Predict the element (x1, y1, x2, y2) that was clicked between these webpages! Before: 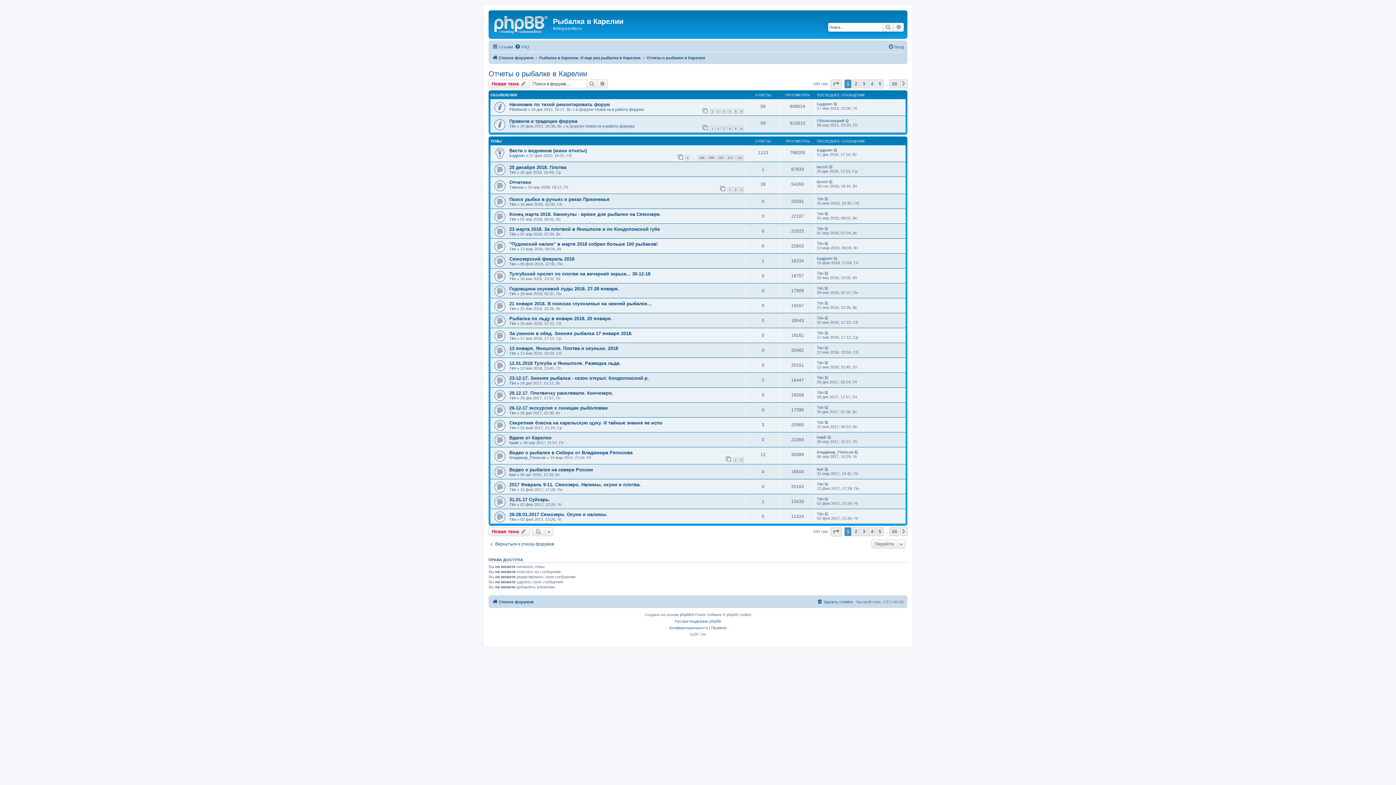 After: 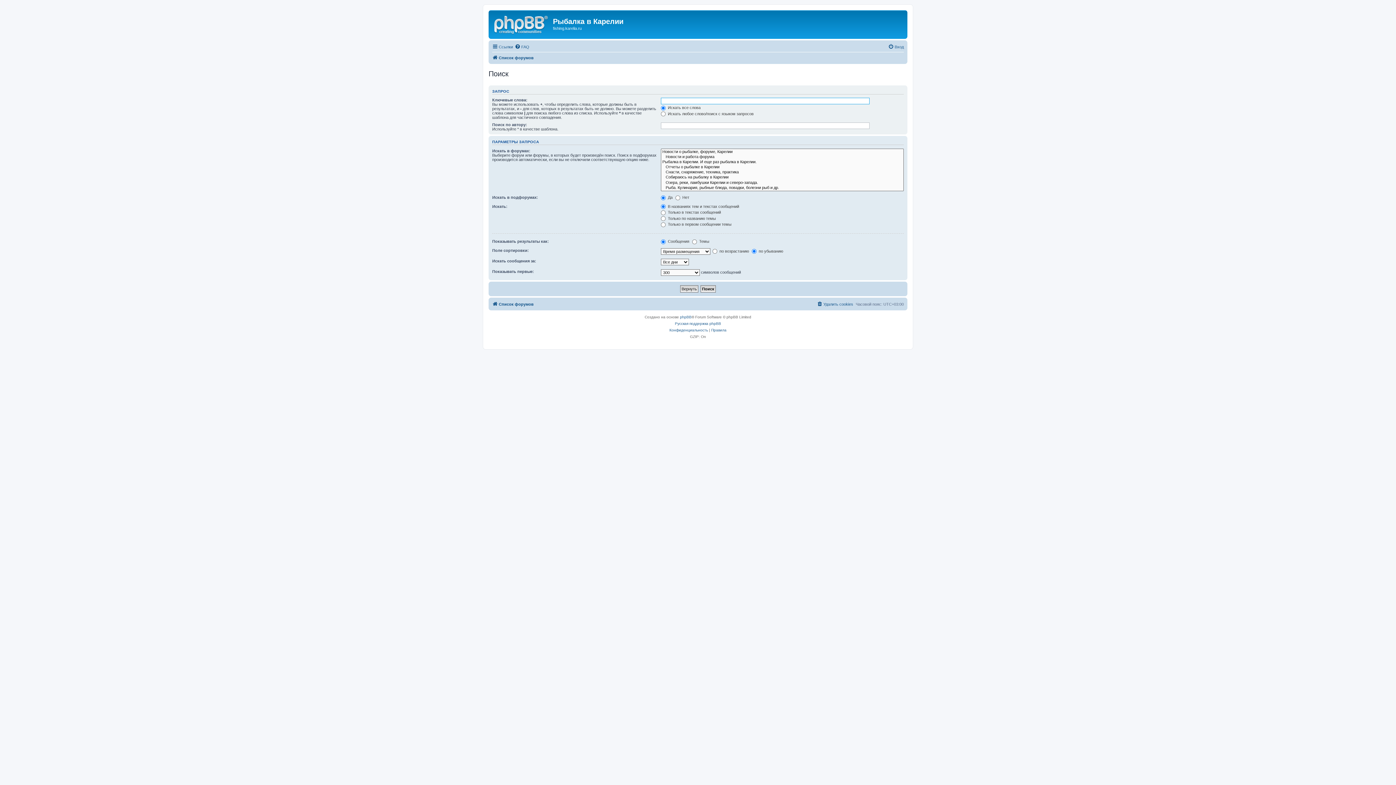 Action: label: Поиск bbox: (882, 22, 893, 31)